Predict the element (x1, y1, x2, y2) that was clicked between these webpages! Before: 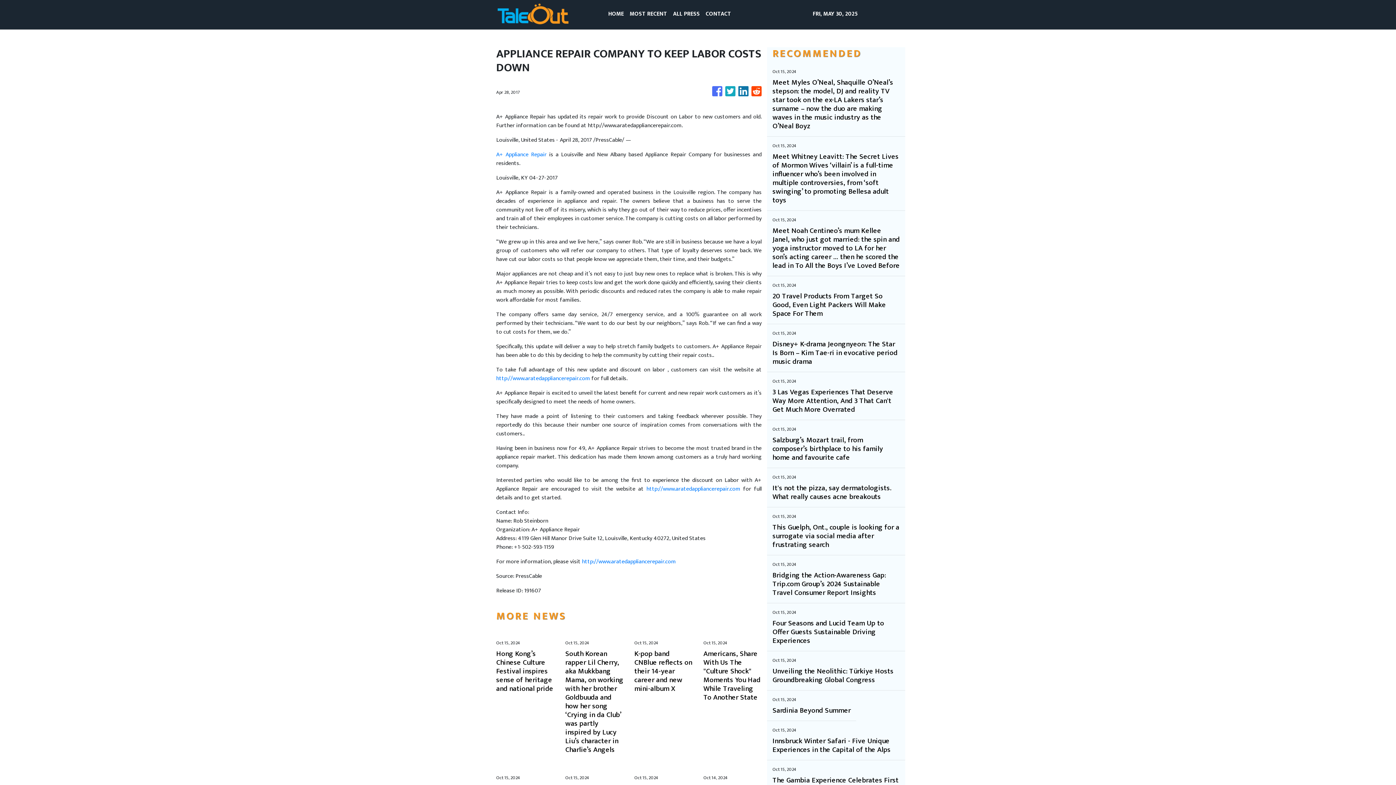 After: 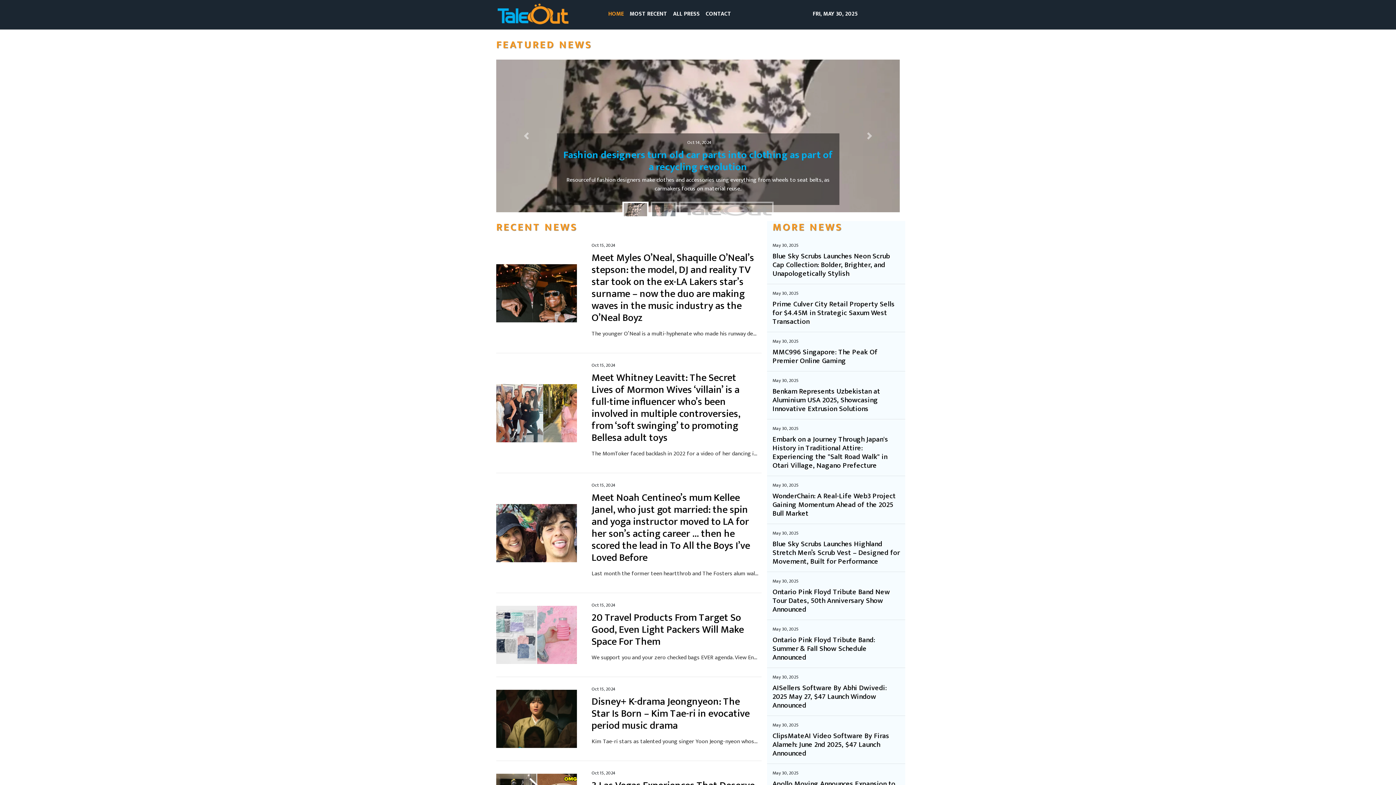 Action: label: HOME bbox: (605, 6, 627, 22)